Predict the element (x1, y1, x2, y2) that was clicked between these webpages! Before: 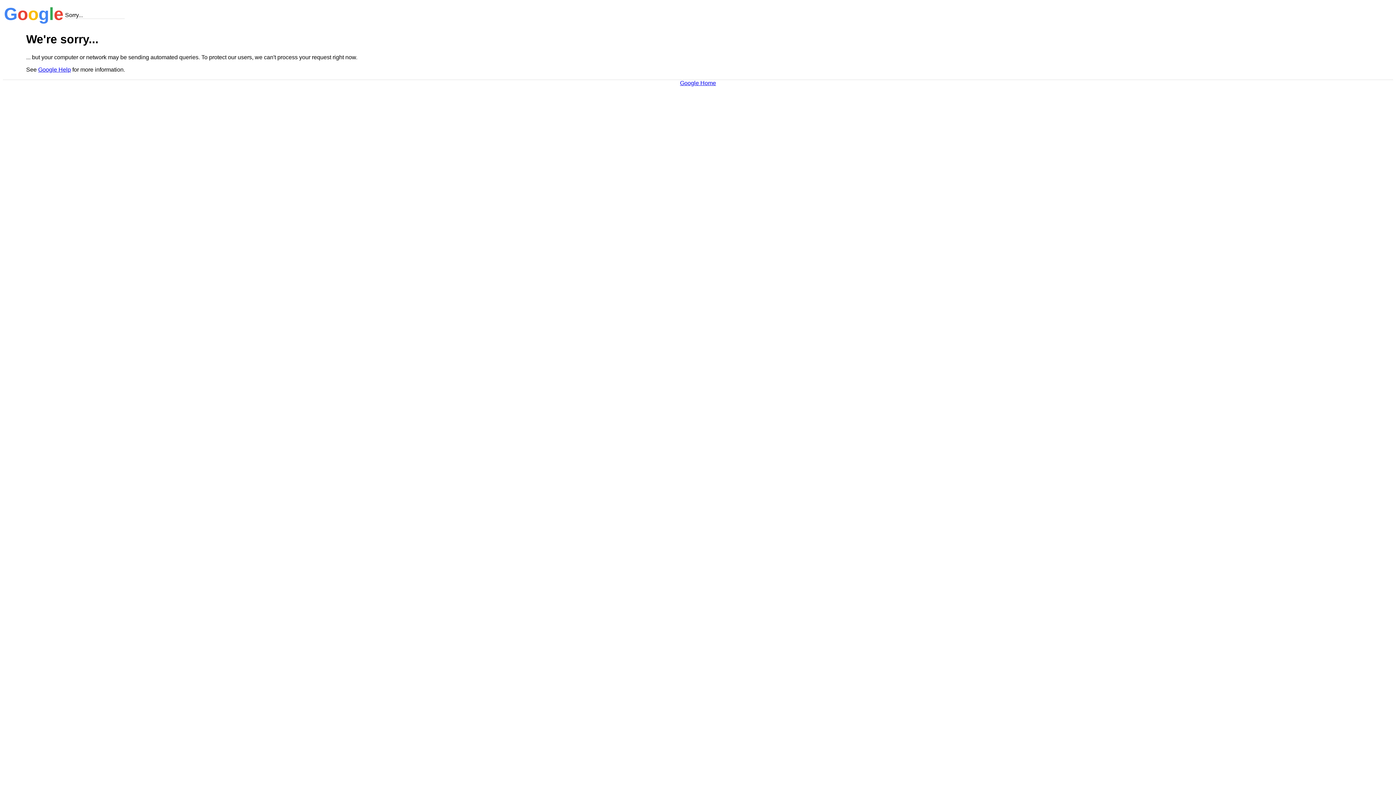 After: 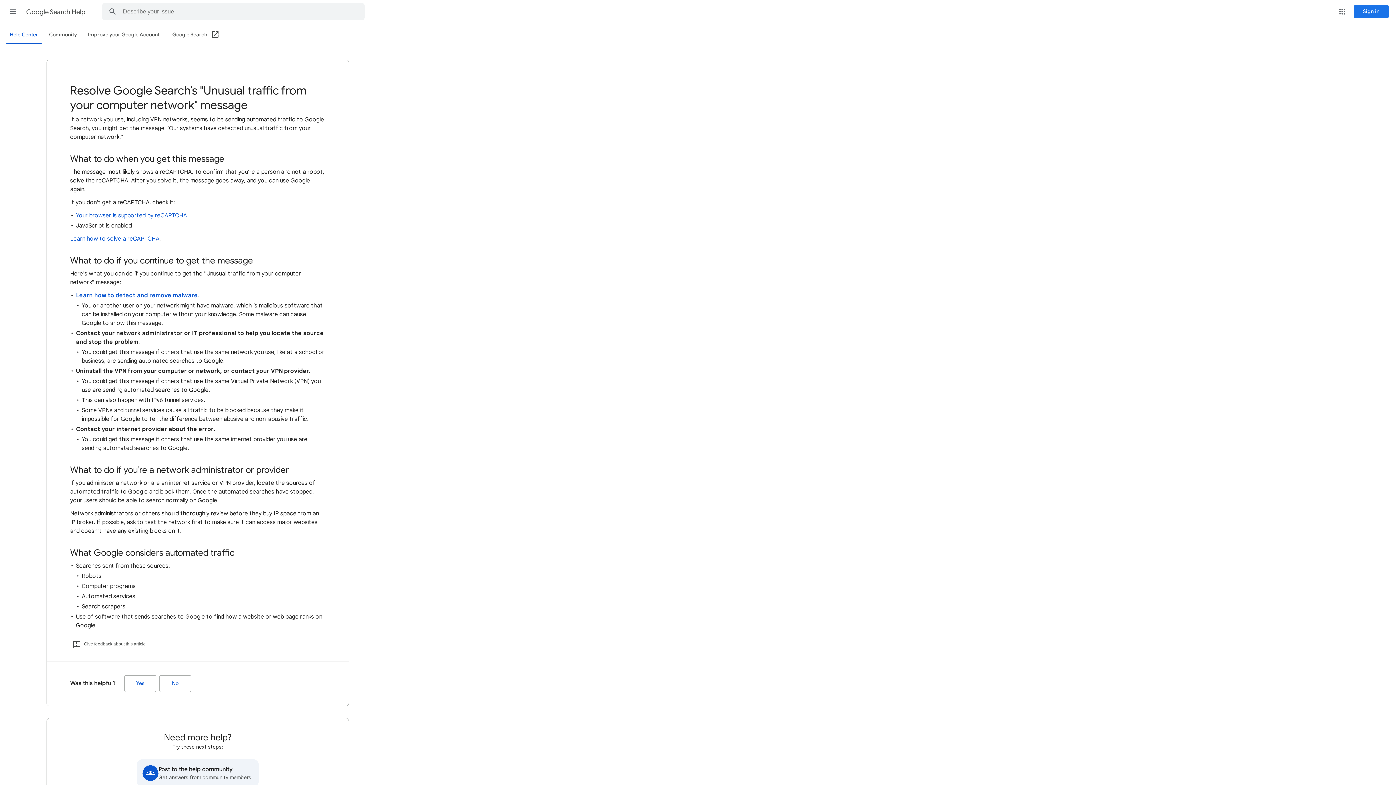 Action: bbox: (38, 66, 70, 72) label: Google Help